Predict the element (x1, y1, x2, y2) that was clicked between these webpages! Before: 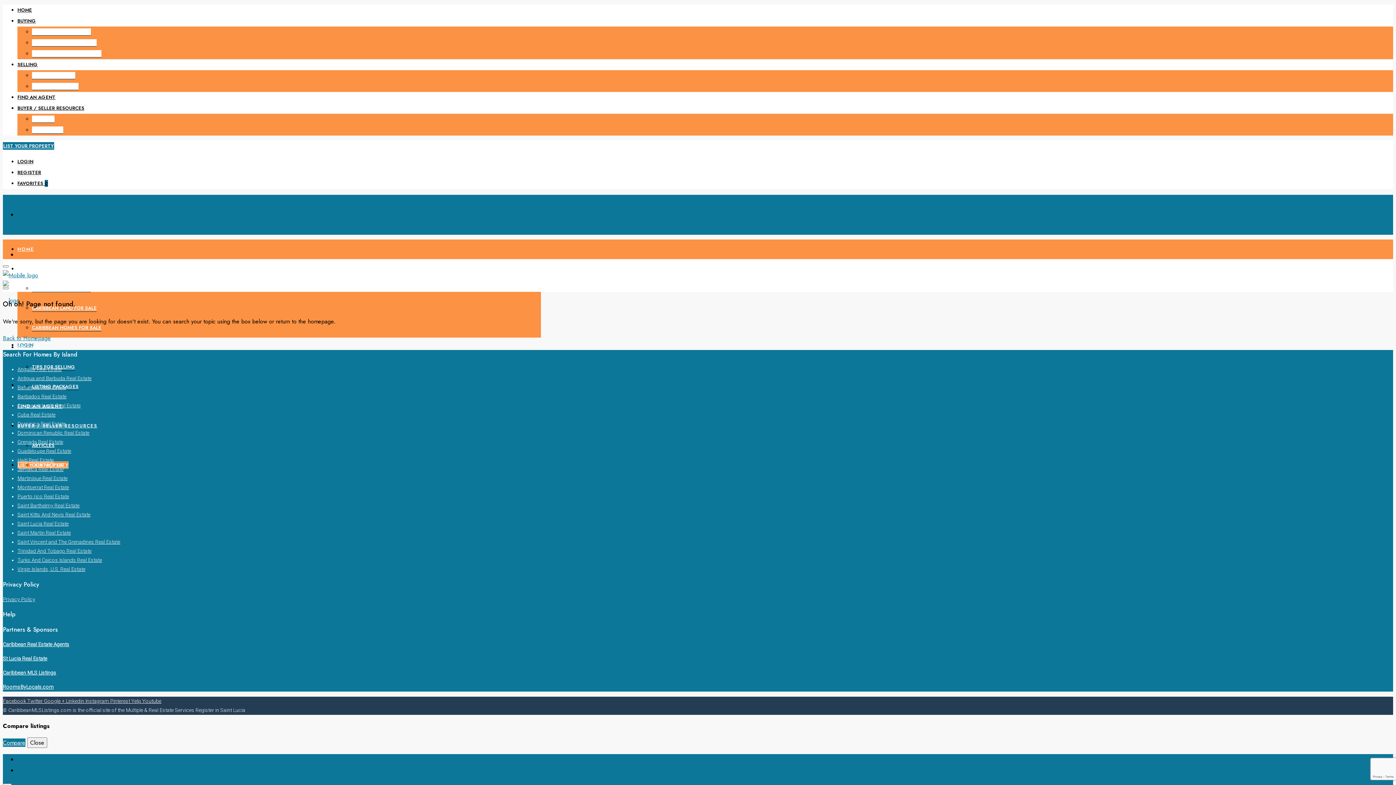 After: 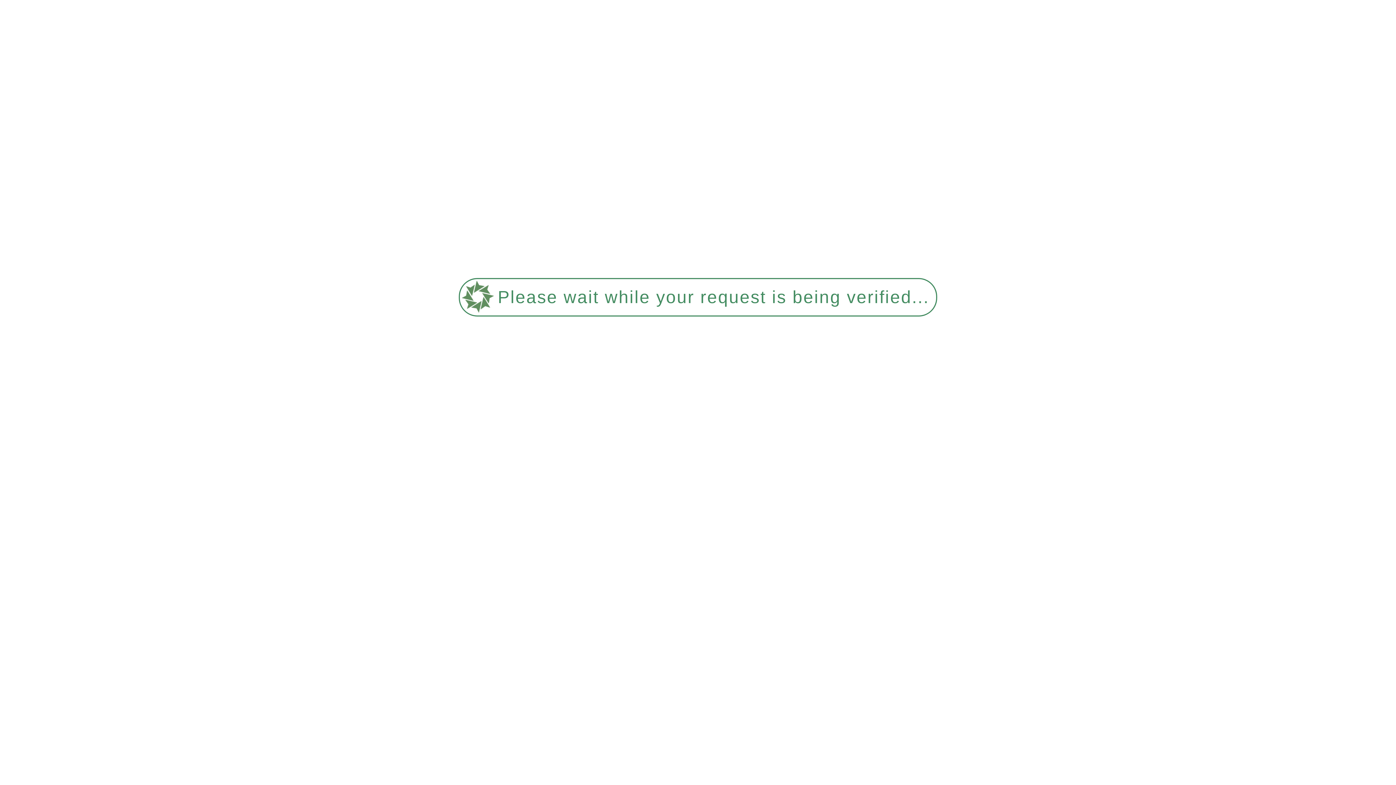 Action: bbox: (17, 6, 32, 13) label: HOME